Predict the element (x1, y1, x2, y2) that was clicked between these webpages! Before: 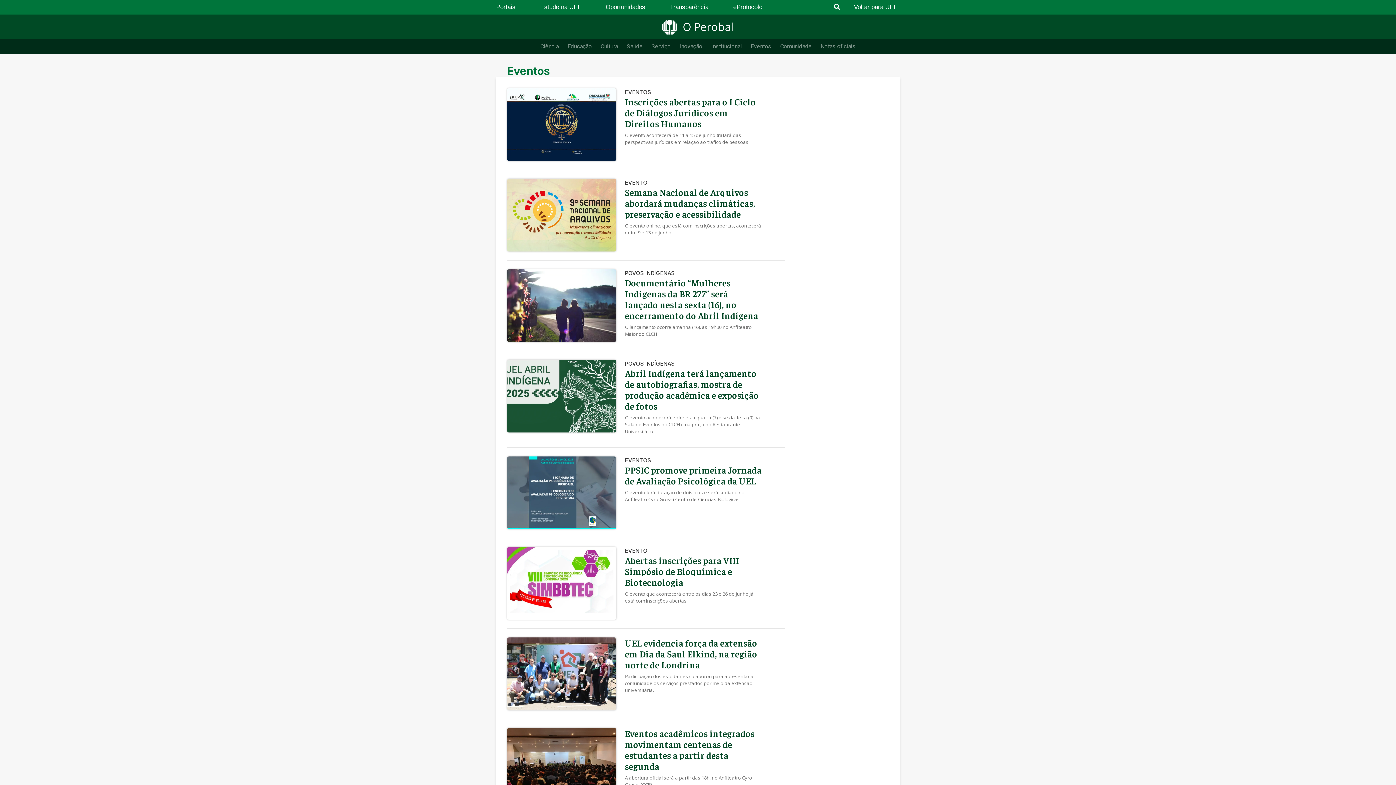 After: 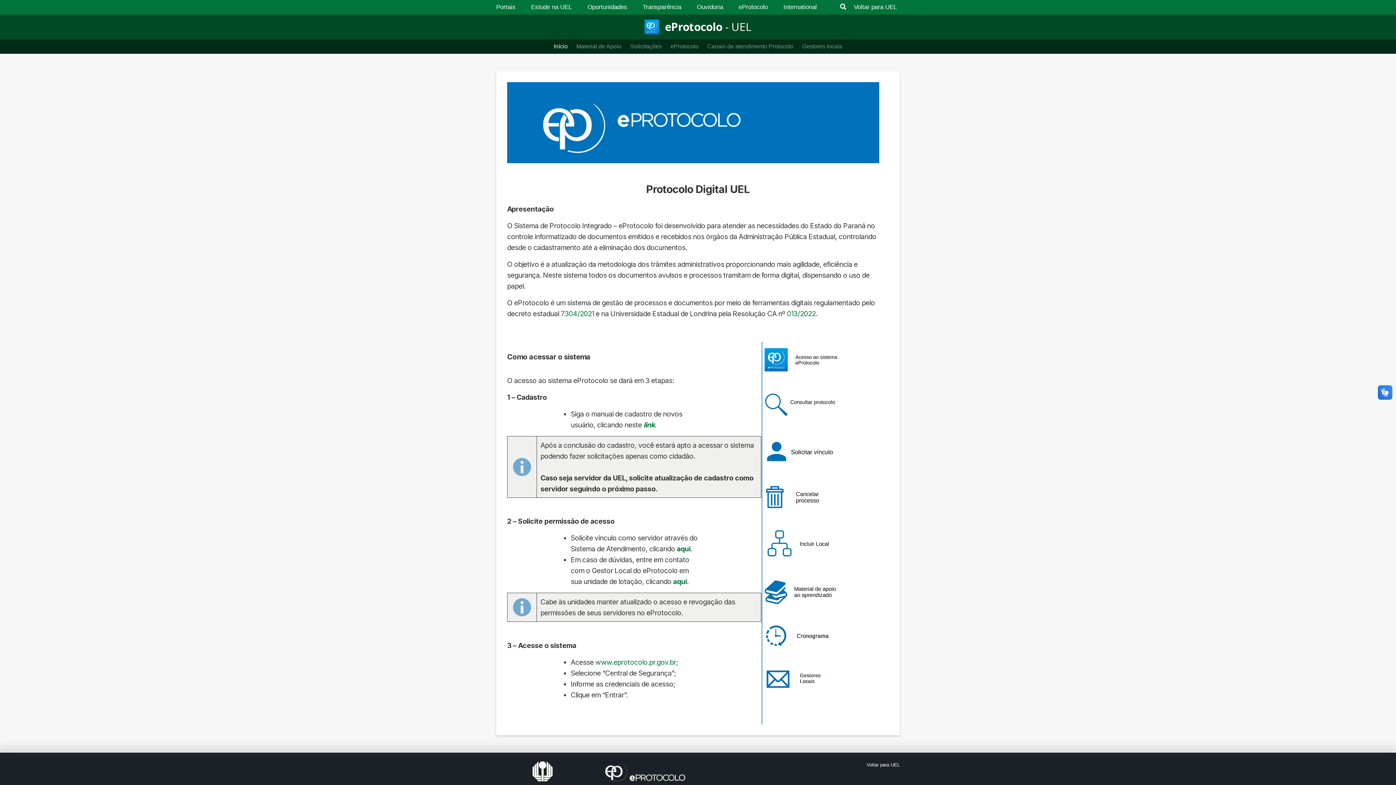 Action: label: eProtocolo bbox: (733, 0, 765, 13)